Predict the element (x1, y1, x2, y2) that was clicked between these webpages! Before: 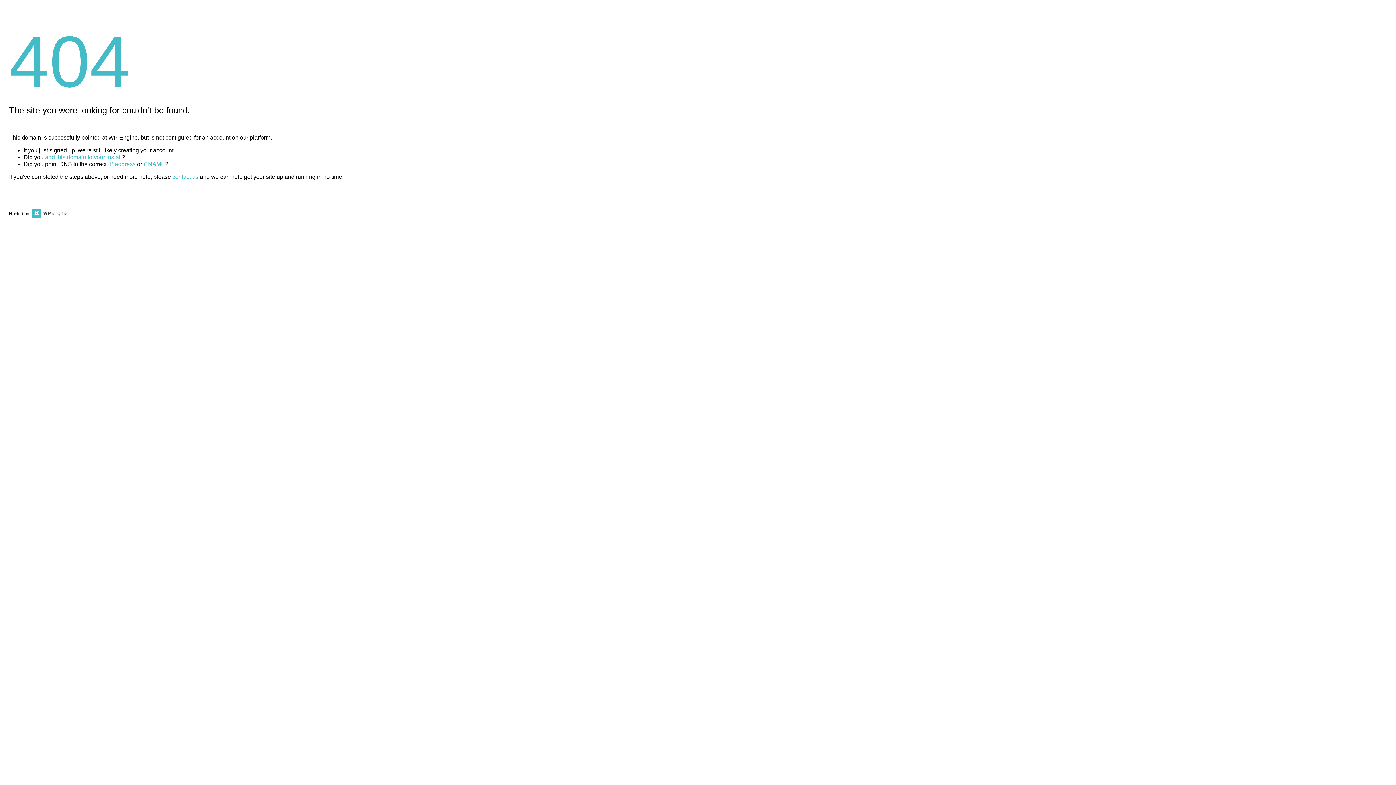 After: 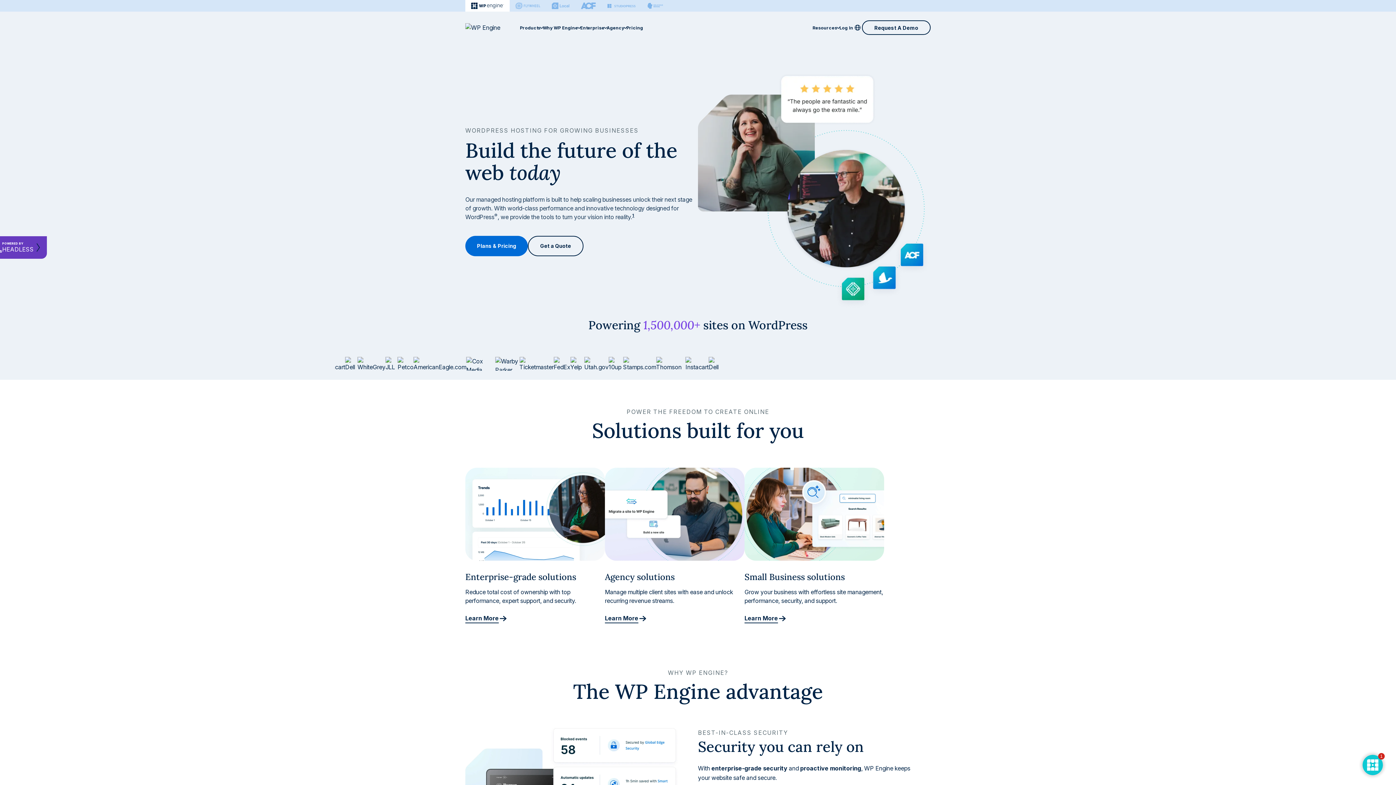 Action: bbox: (30, 211, 67, 216)